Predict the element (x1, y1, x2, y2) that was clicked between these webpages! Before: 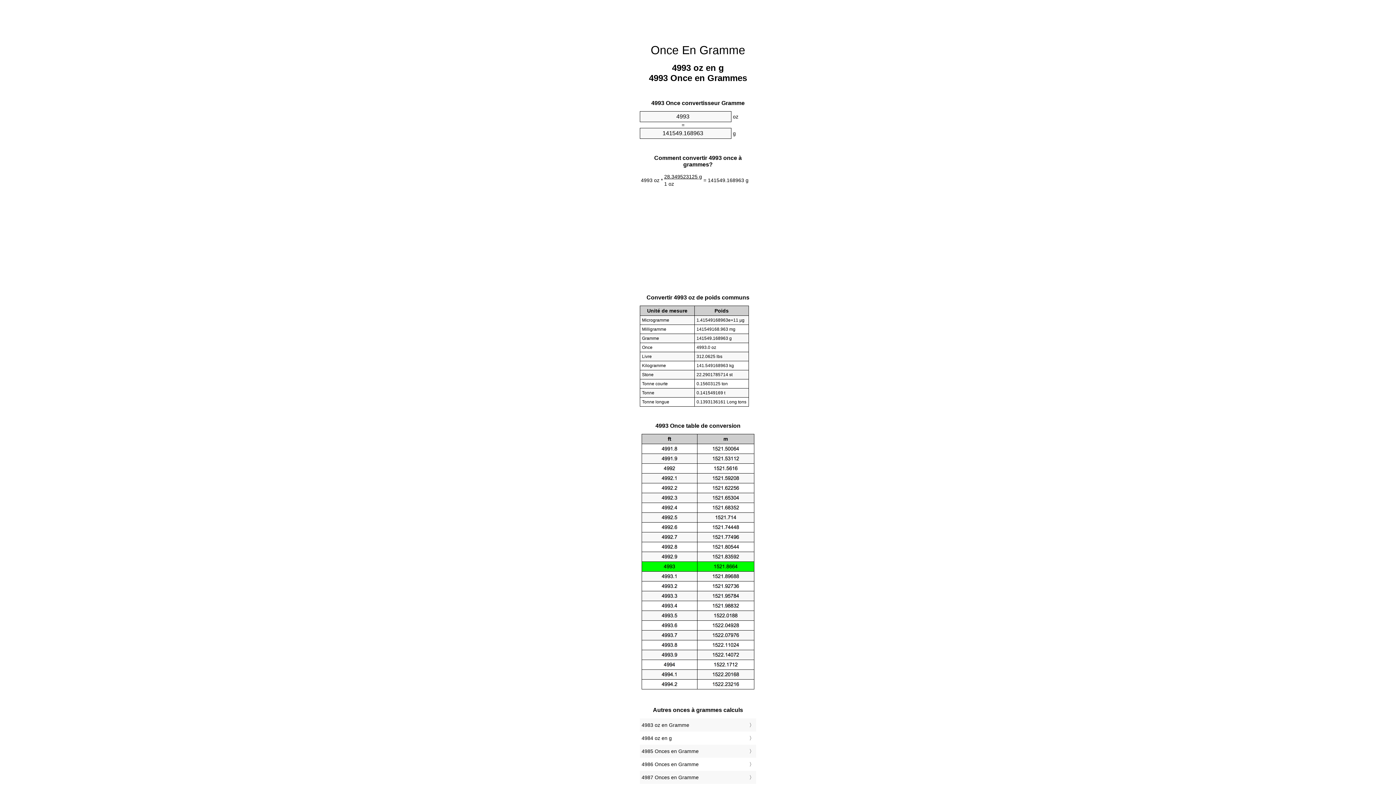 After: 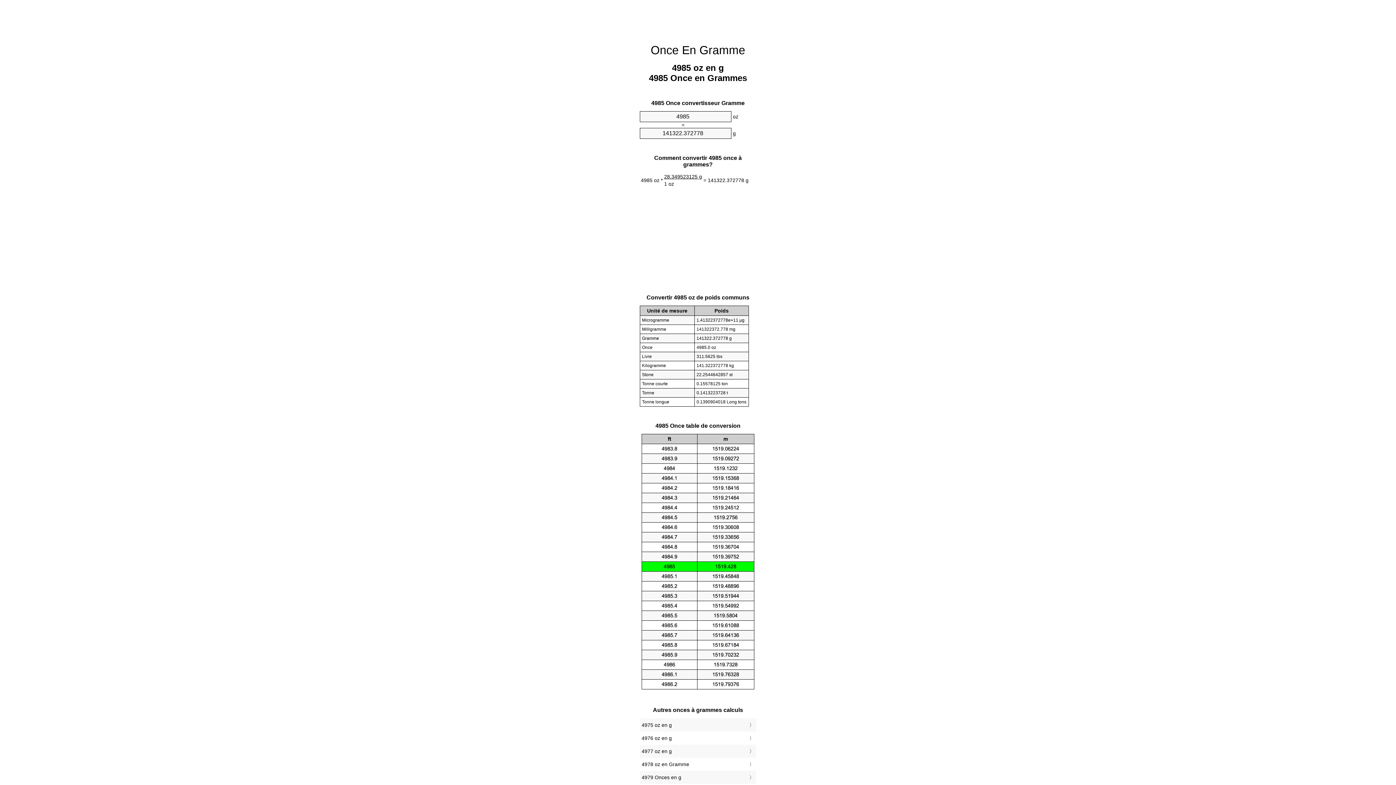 Action: bbox: (641, 747, 754, 756) label: 4985 Onces en Gramme